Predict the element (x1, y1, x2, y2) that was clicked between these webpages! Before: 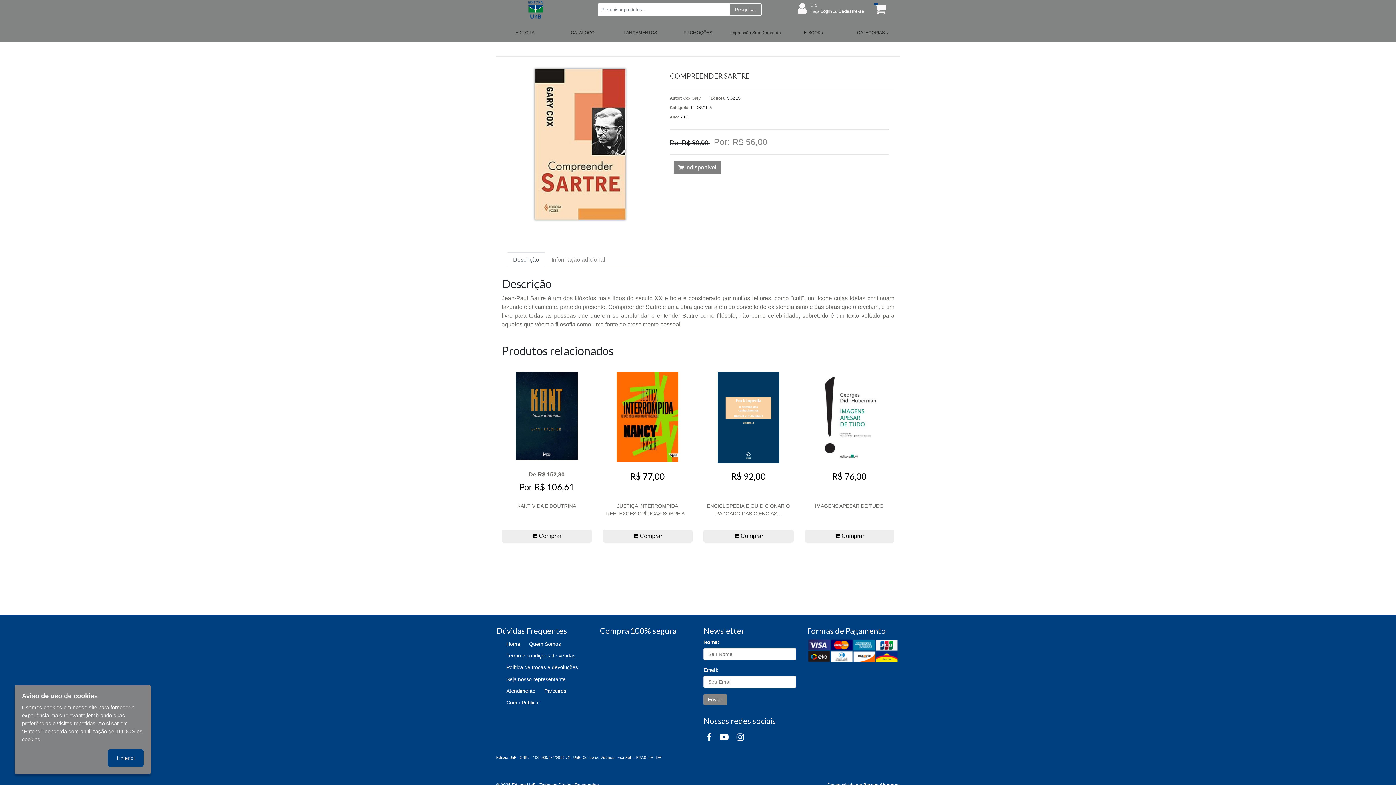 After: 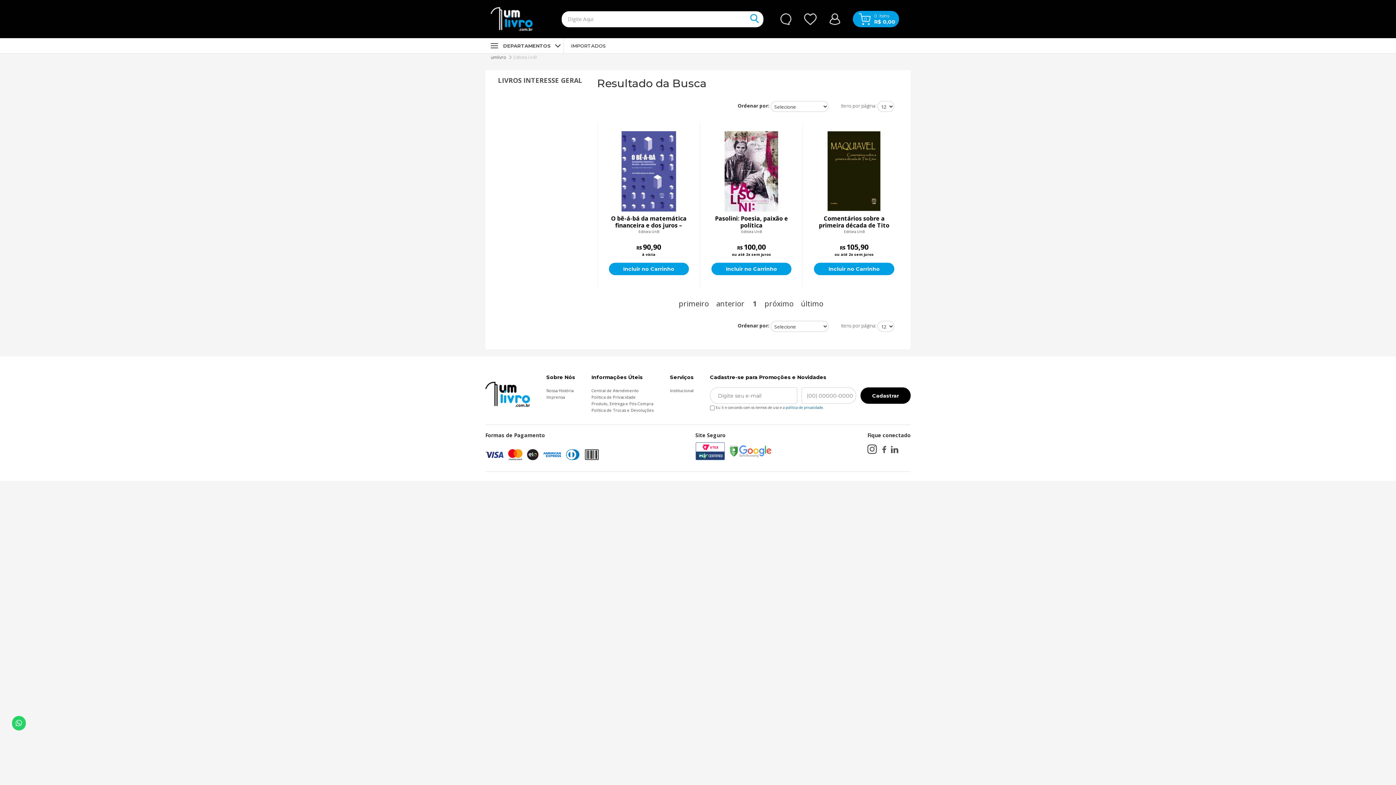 Action: bbox: (727, 27, 784, 38) label: Impressão Sob Demanda